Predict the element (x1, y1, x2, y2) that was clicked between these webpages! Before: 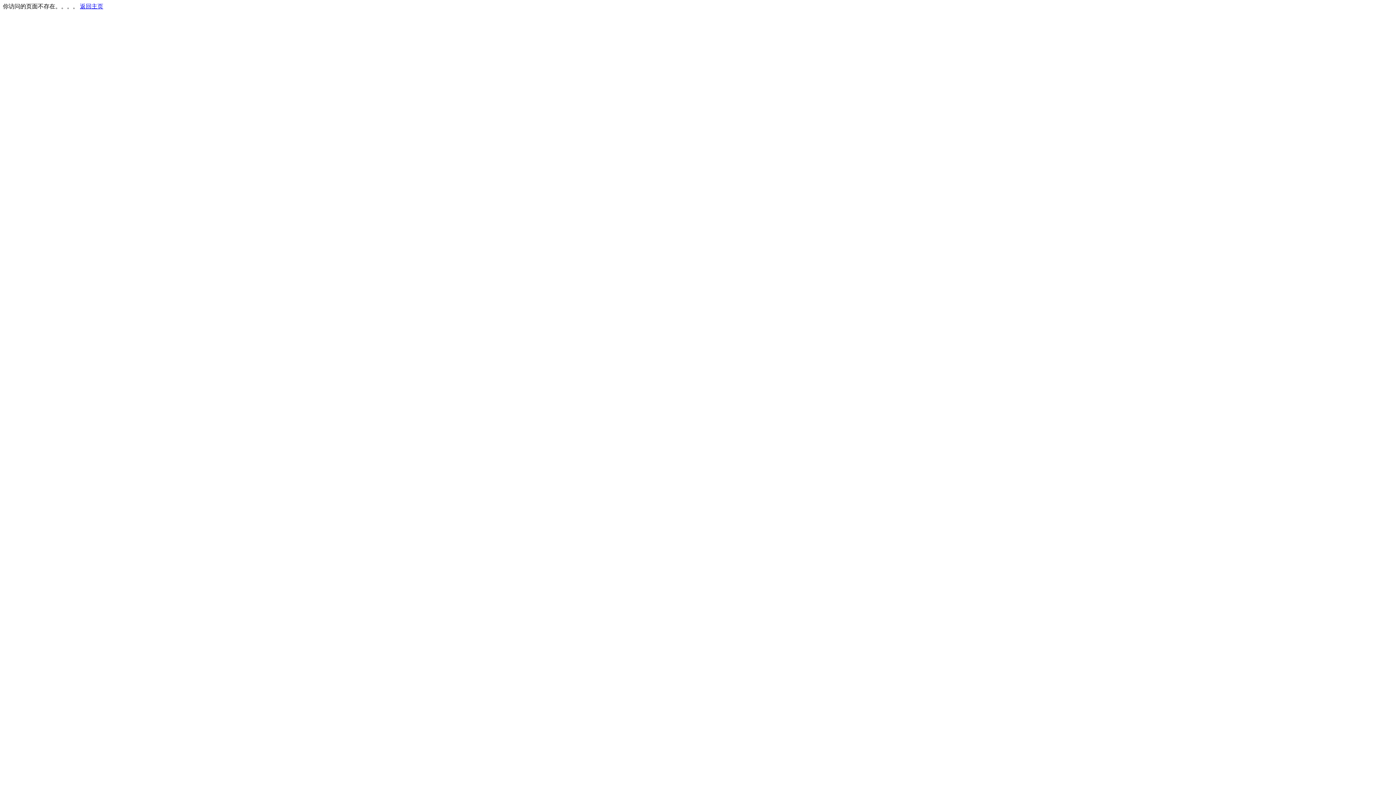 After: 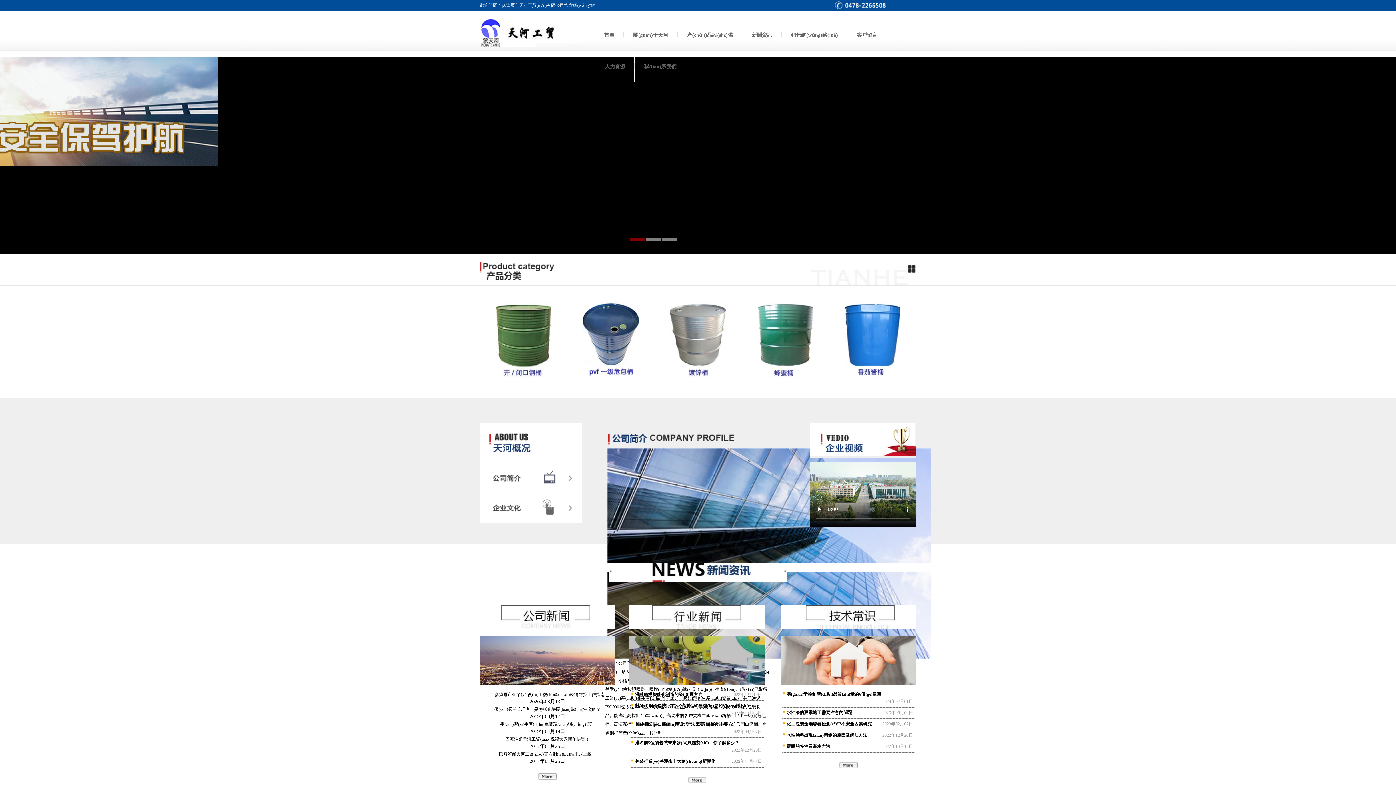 Action: label: 返回主页 bbox: (80, 3, 103, 9)